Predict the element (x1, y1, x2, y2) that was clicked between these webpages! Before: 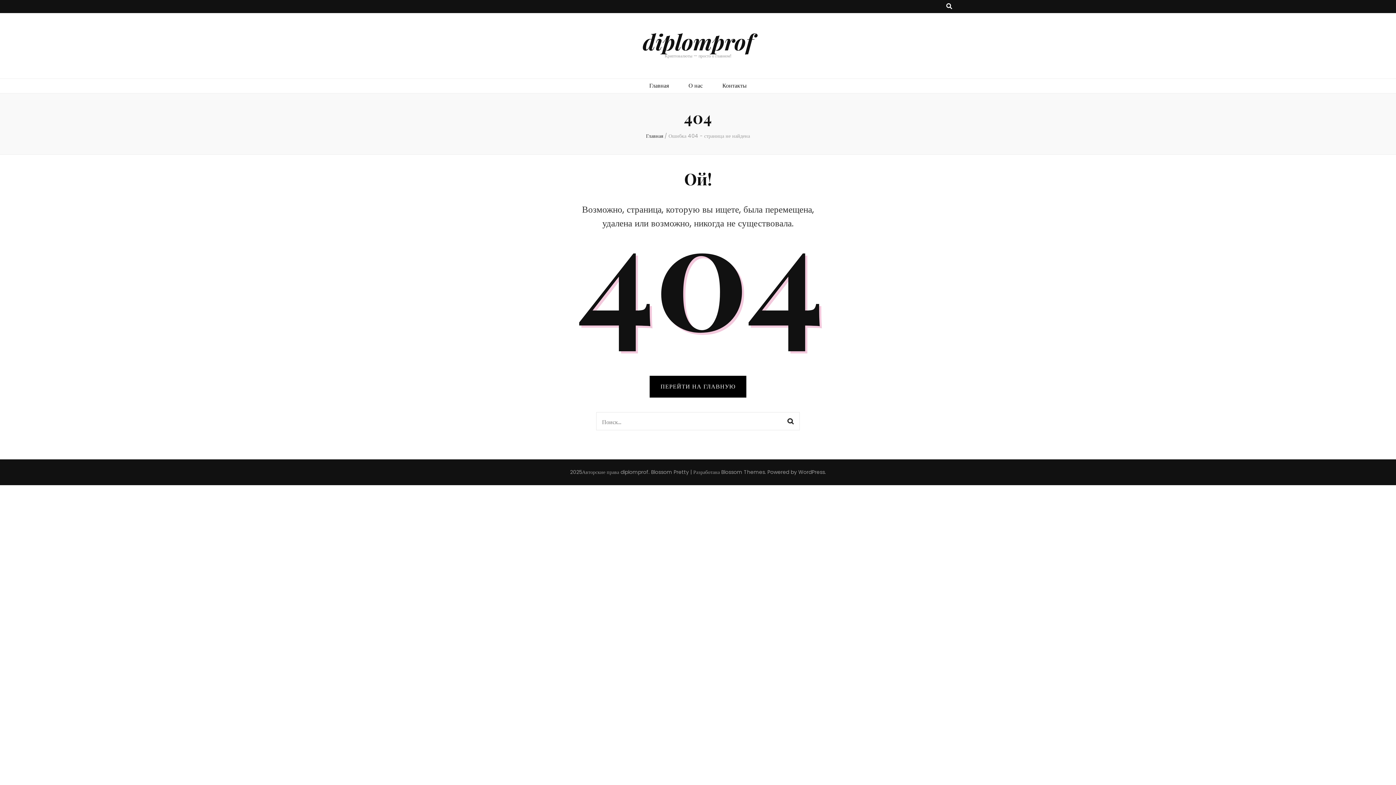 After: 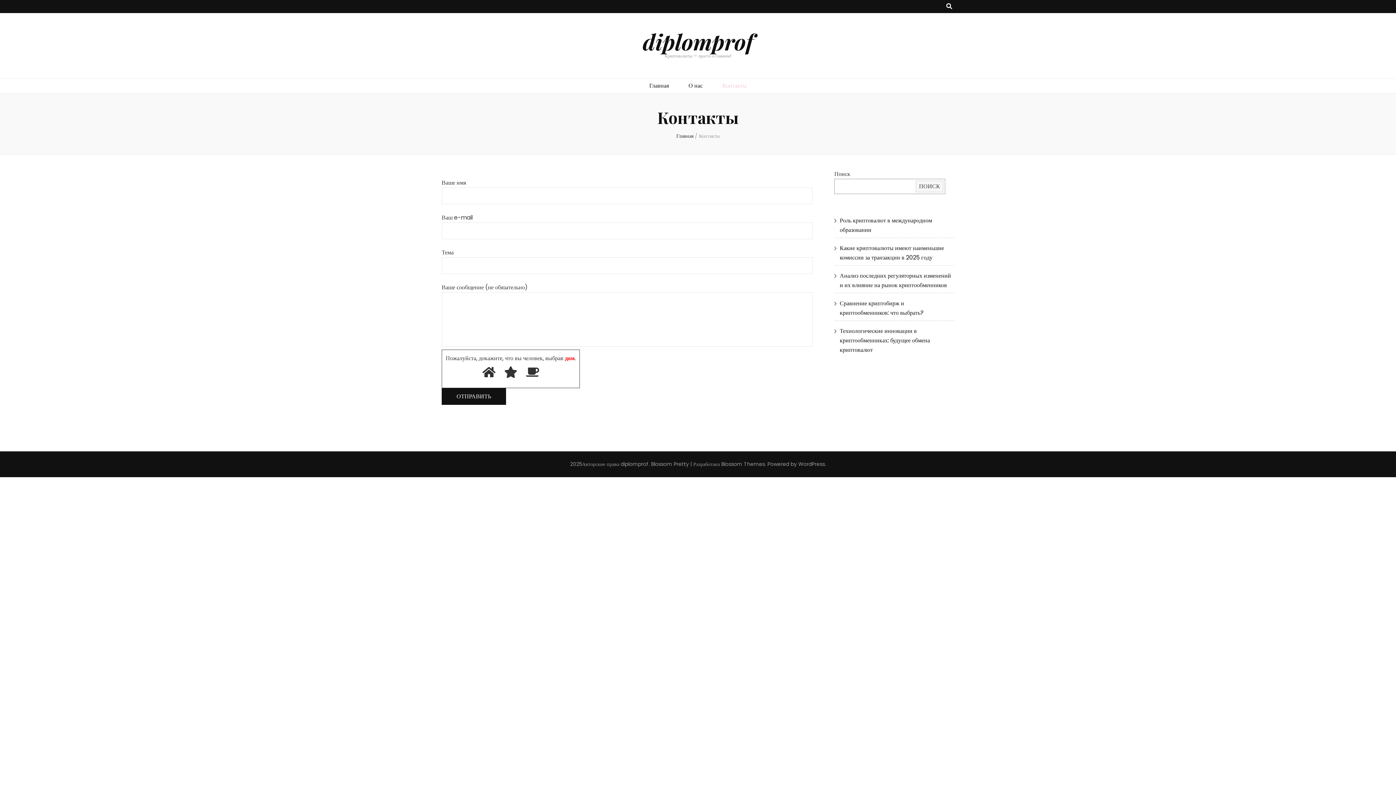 Action: bbox: (722, 81, 746, 90) label: Контакты